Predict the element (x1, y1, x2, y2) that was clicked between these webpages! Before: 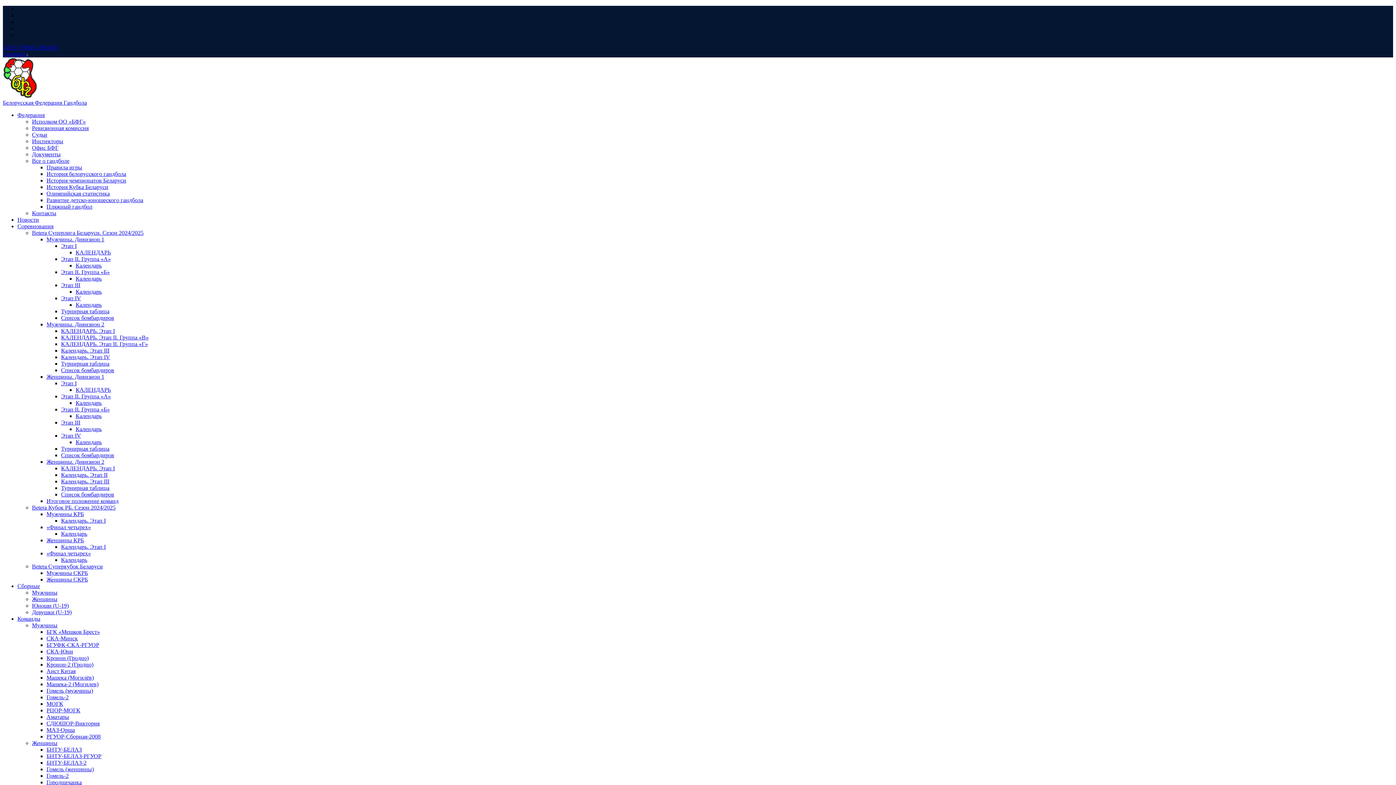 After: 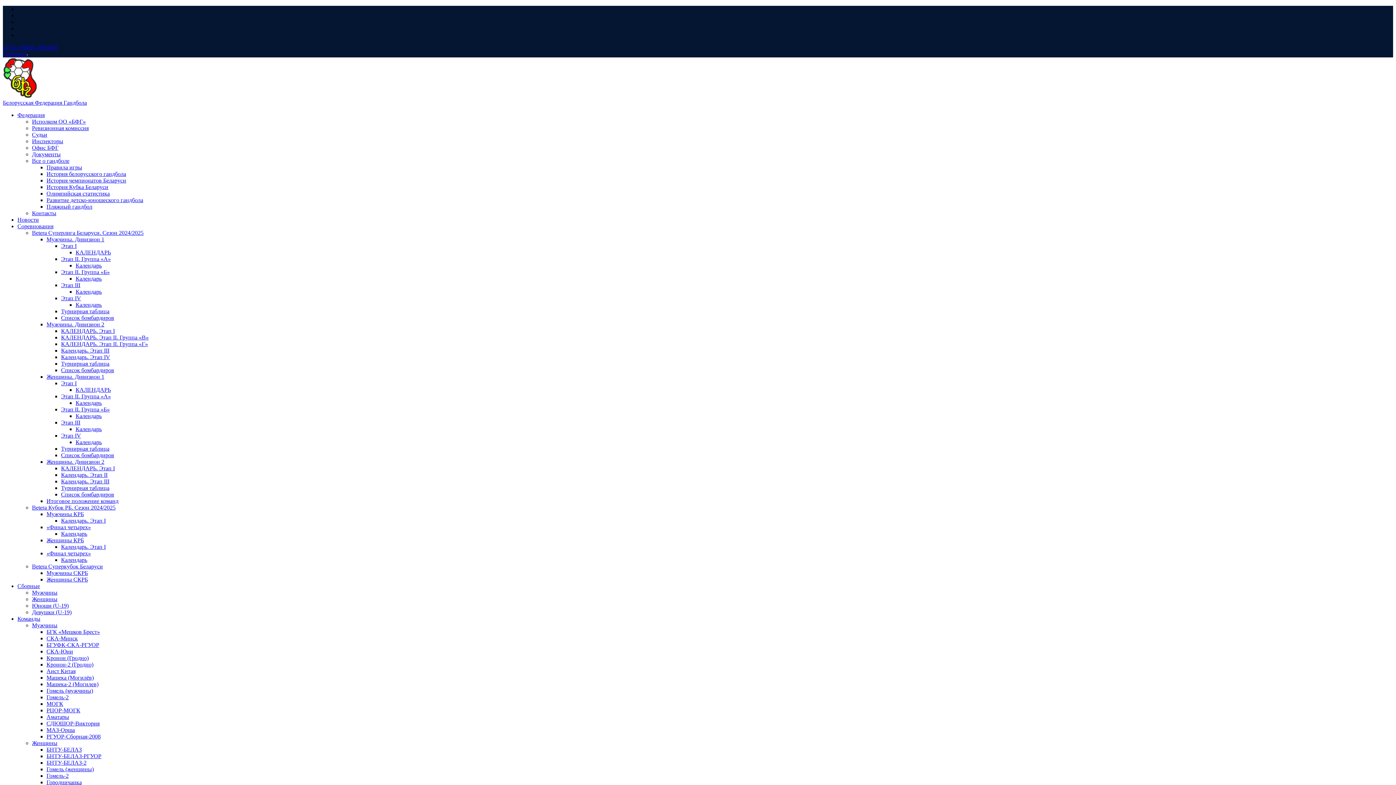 Action: label: Итоговое положение команд bbox: (46, 498, 118, 504)